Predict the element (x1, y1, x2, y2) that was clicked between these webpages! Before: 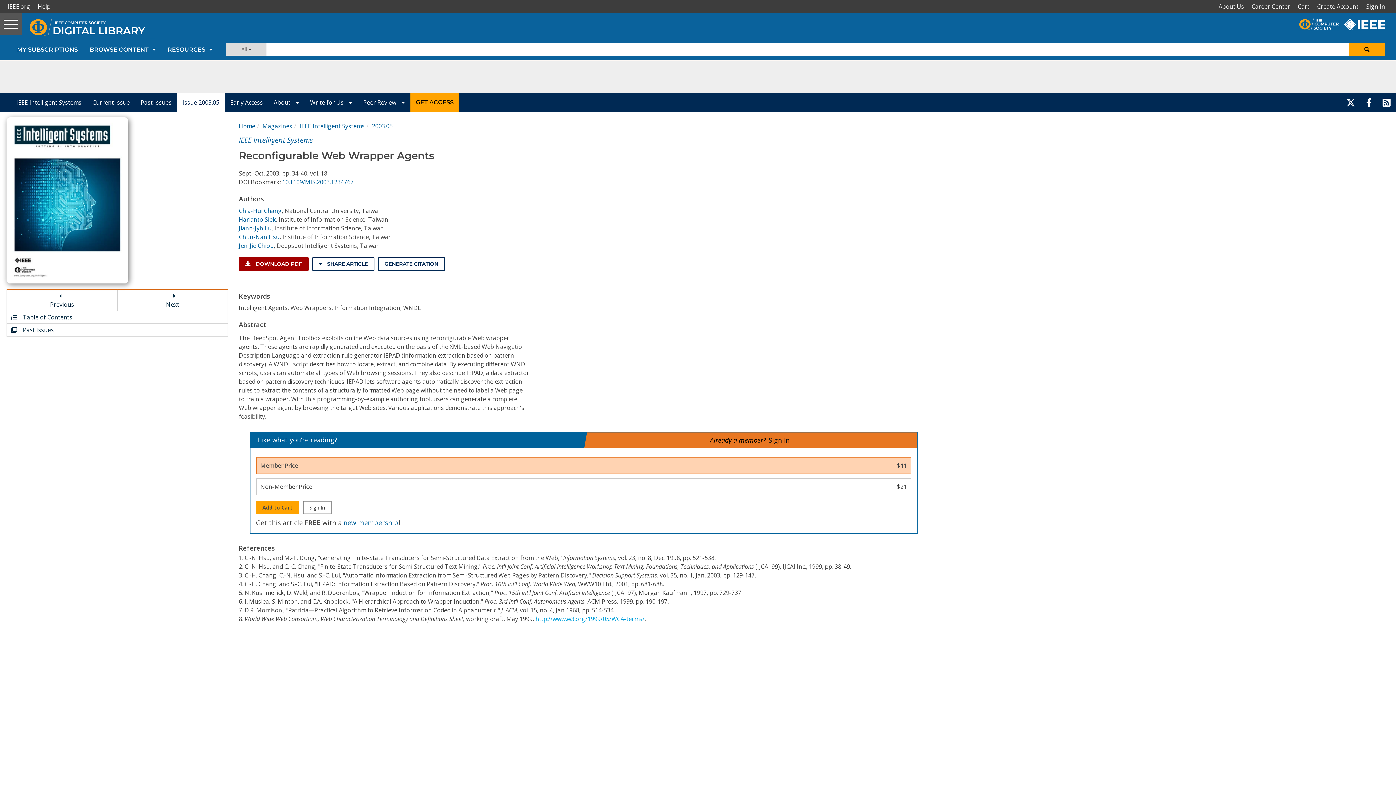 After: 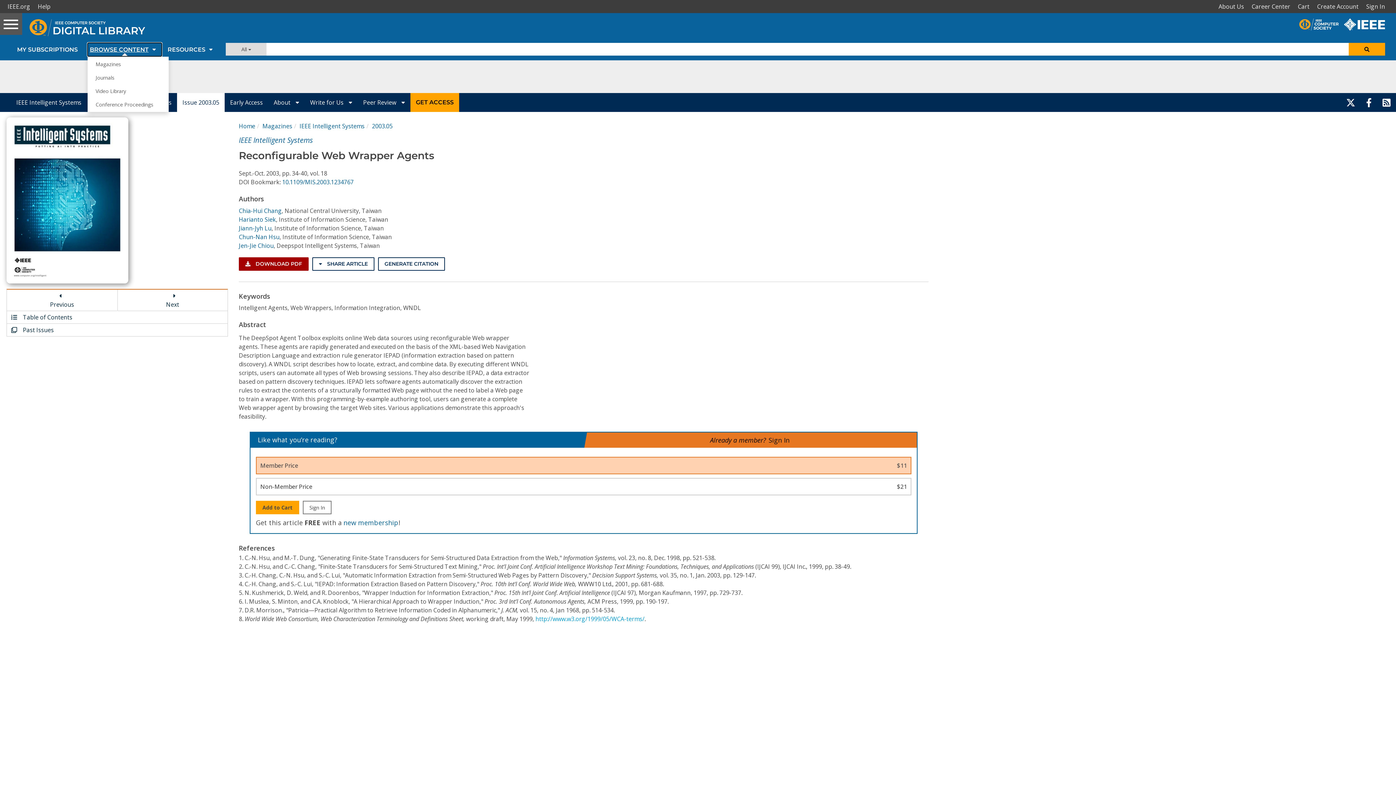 Action: label: BROWSE CONTENT bbox: (87, 43, 161, 56)